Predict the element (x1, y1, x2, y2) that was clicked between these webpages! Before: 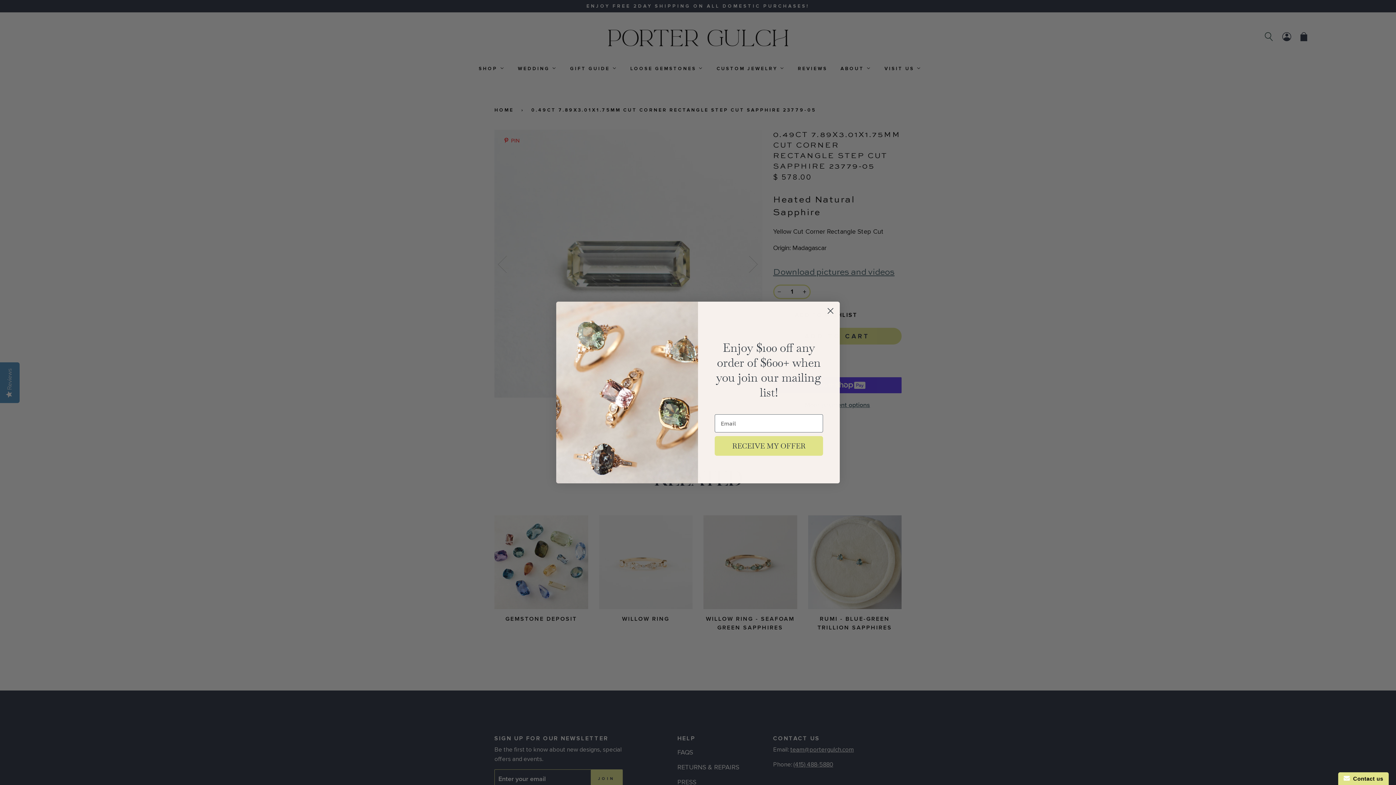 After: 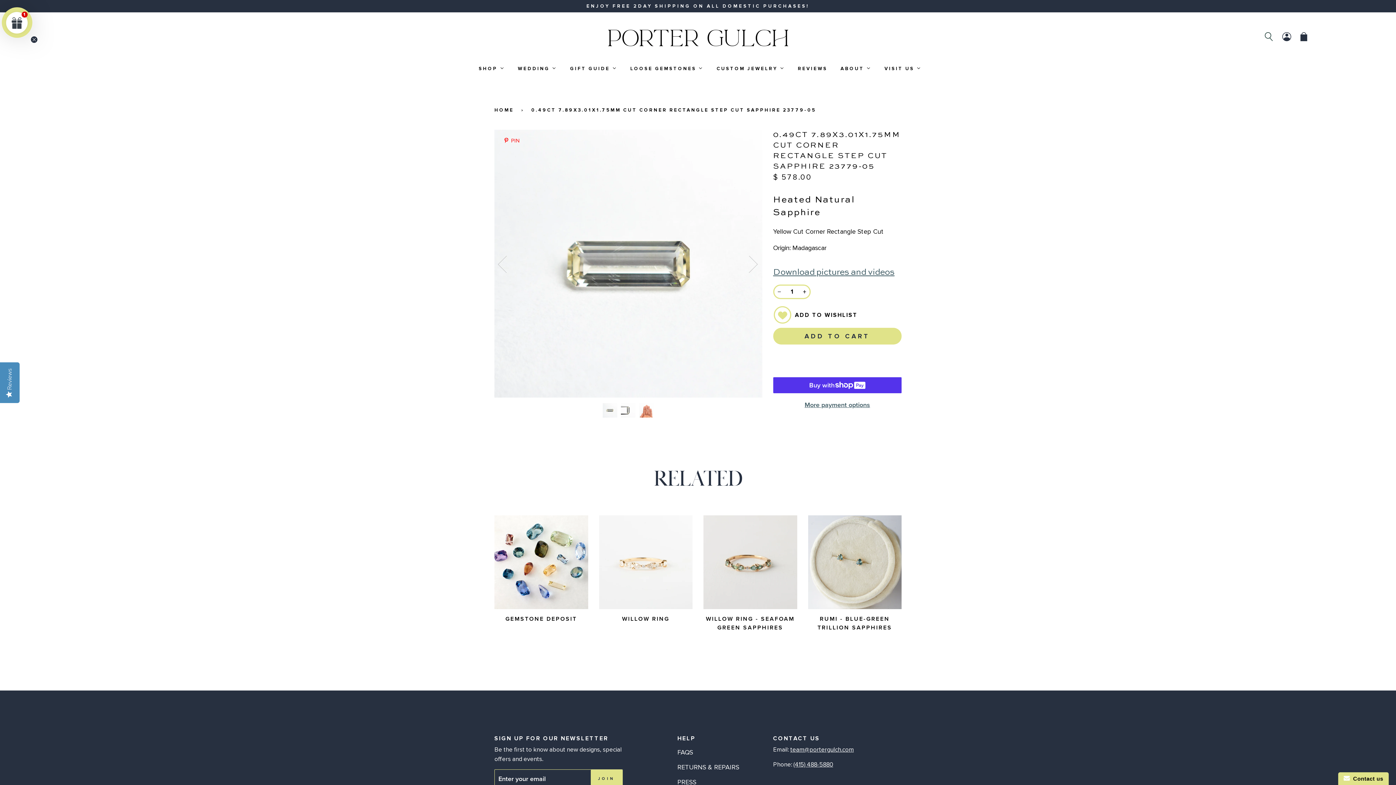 Action: bbox: (824, 304, 837, 317) label: Close dialog